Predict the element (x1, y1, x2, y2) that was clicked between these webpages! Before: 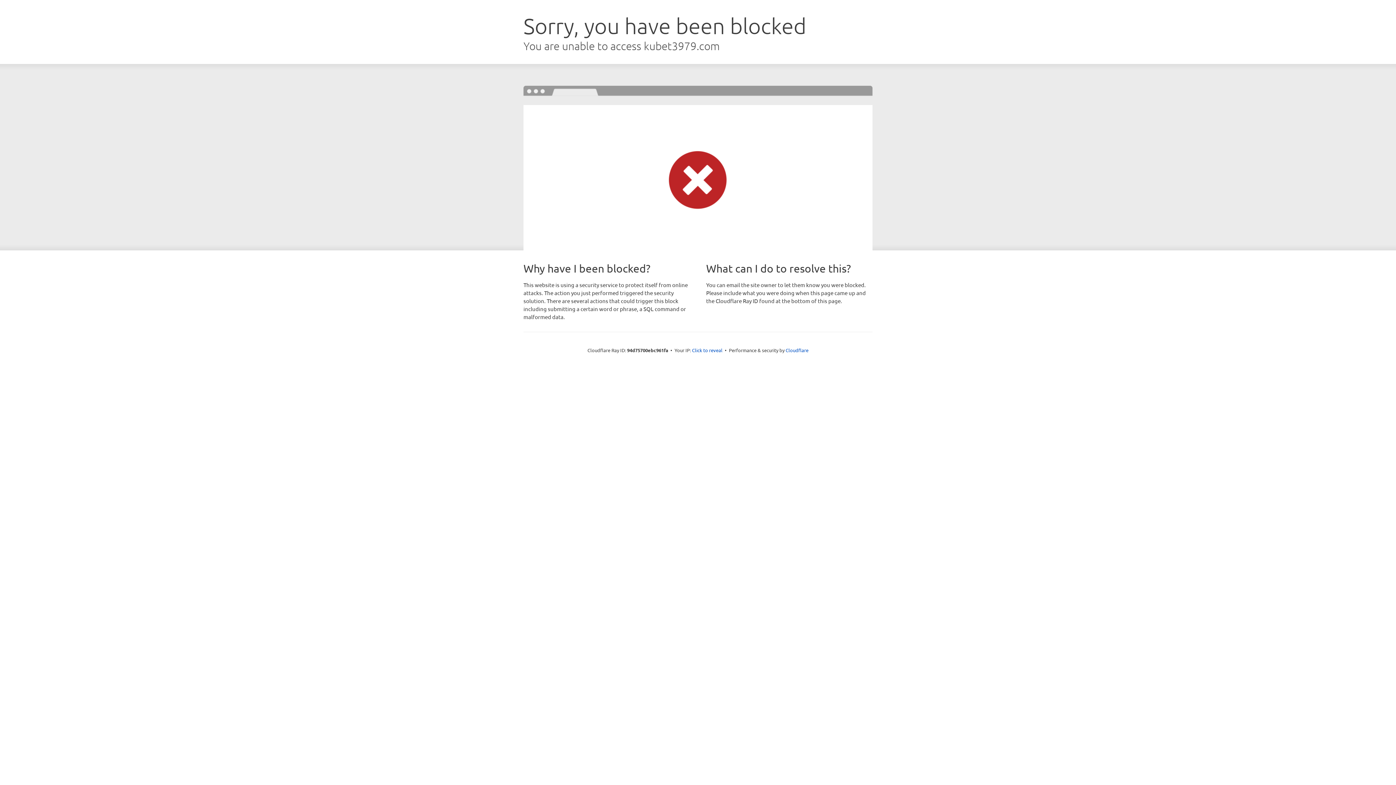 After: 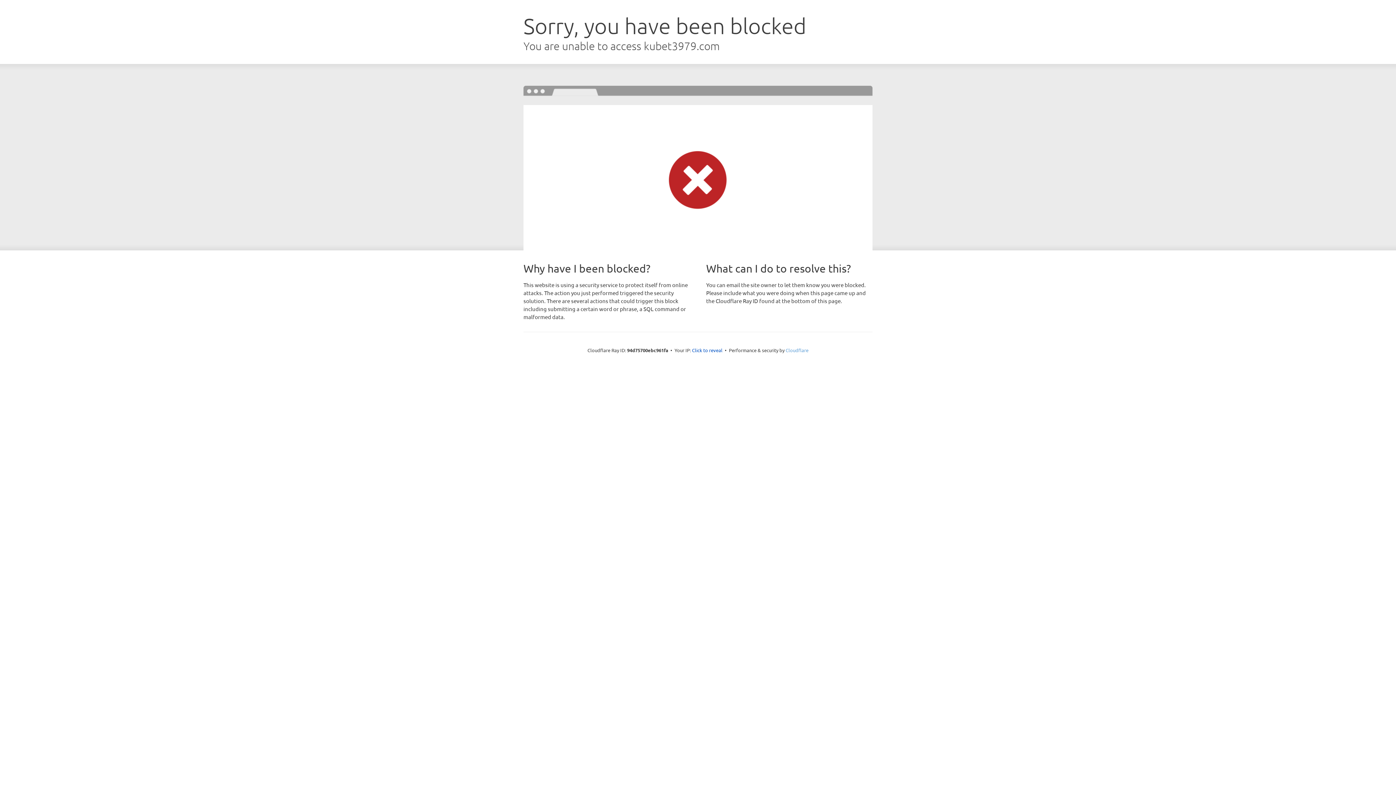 Action: bbox: (785, 347, 808, 353) label: Cloudflare